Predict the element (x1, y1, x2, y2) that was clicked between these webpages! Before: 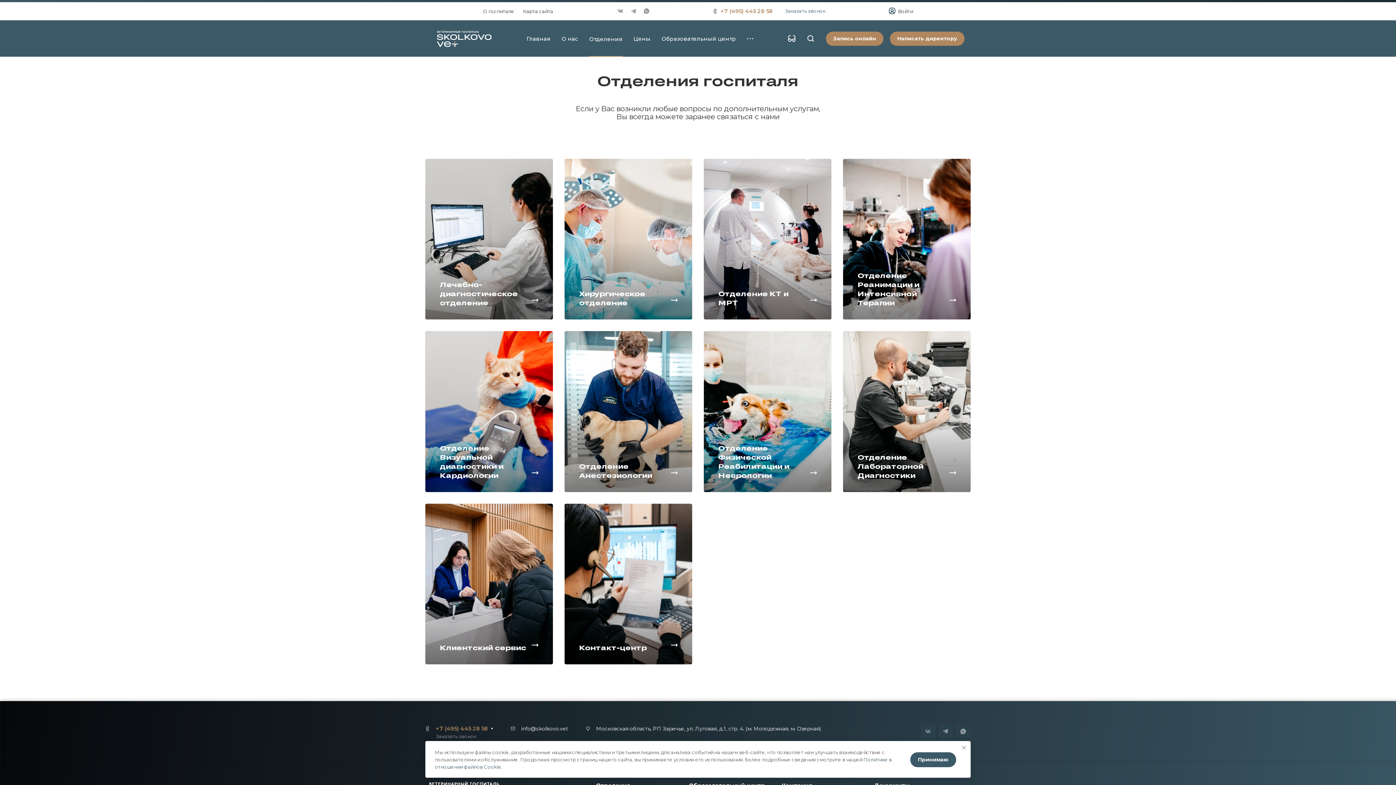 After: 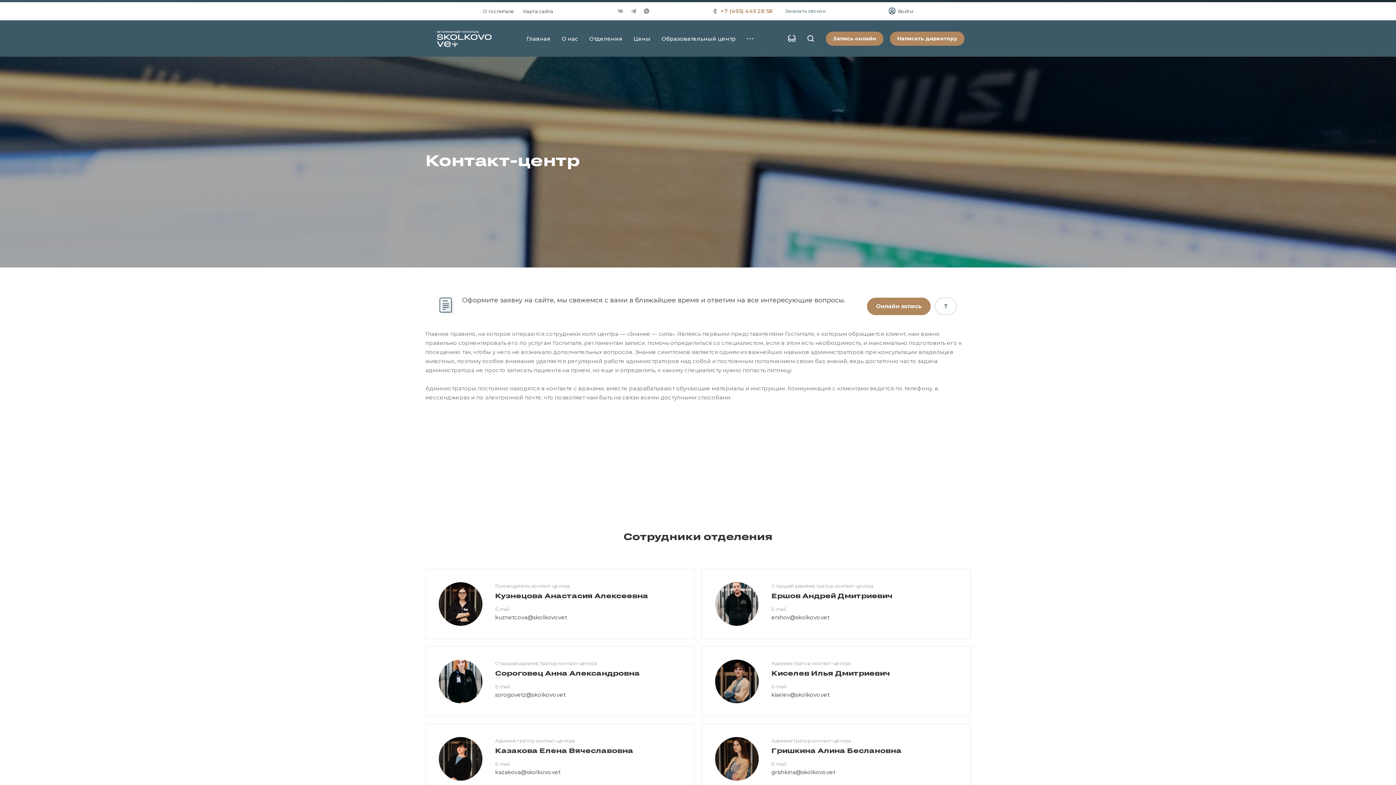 Action: bbox: (564, 503, 692, 664)